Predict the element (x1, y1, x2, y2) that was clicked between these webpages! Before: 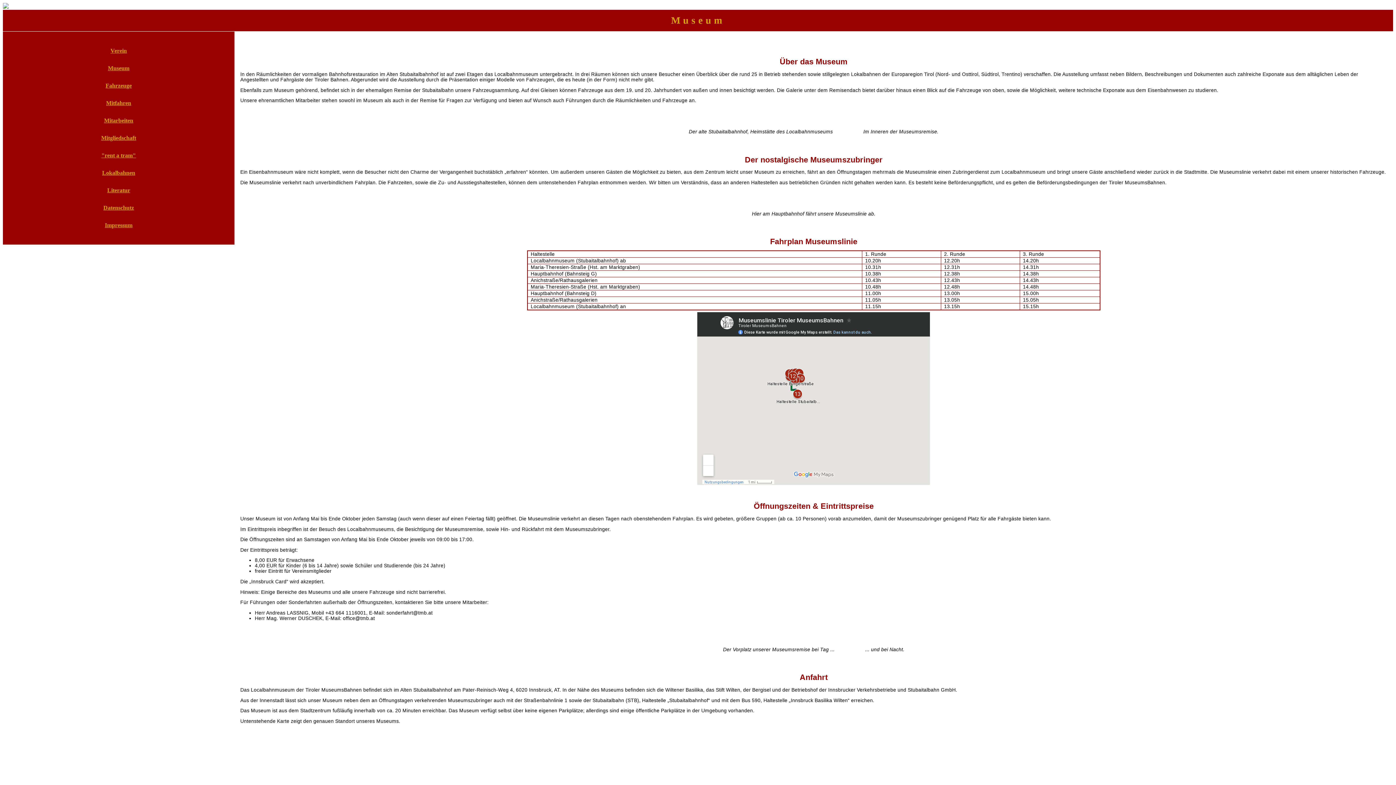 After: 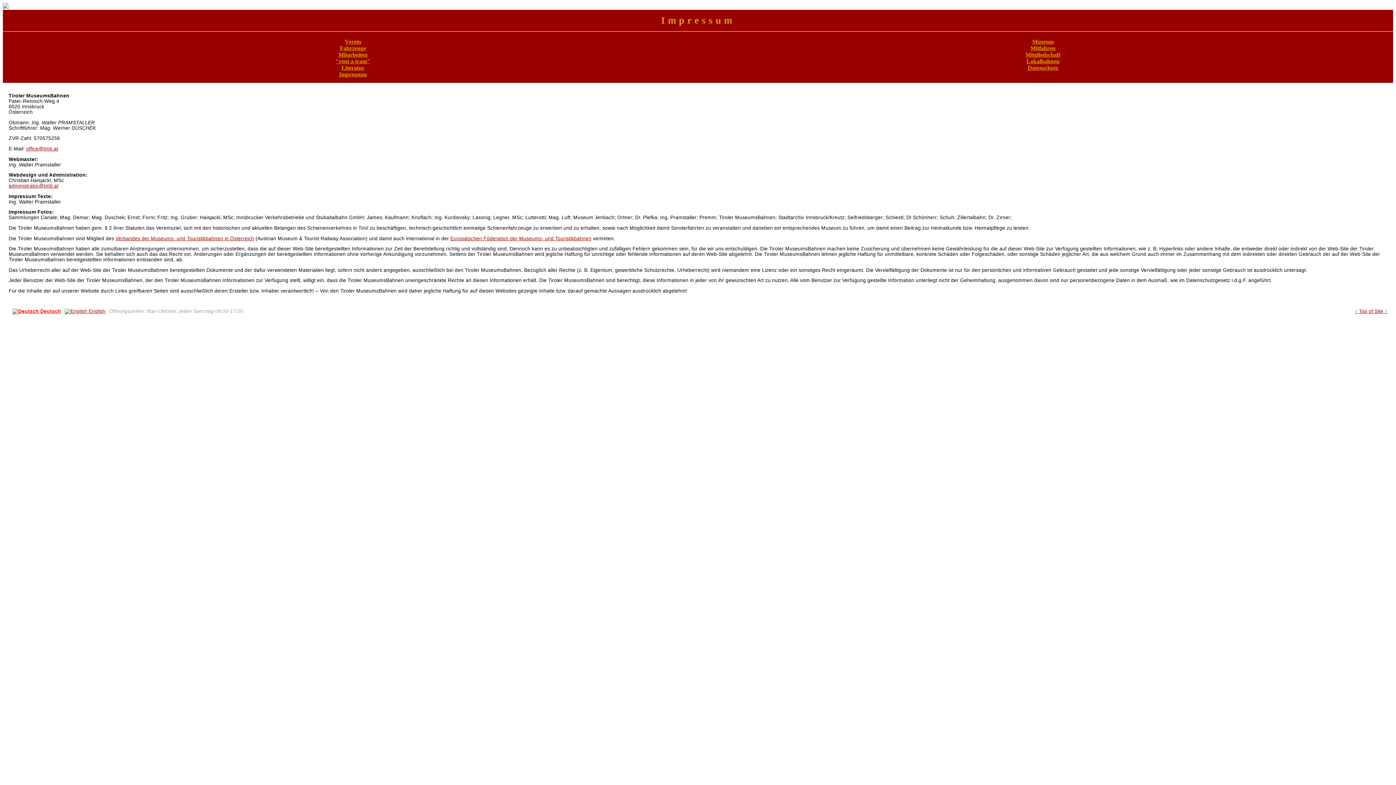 Action: label: Impressum bbox: (104, 222, 132, 228)